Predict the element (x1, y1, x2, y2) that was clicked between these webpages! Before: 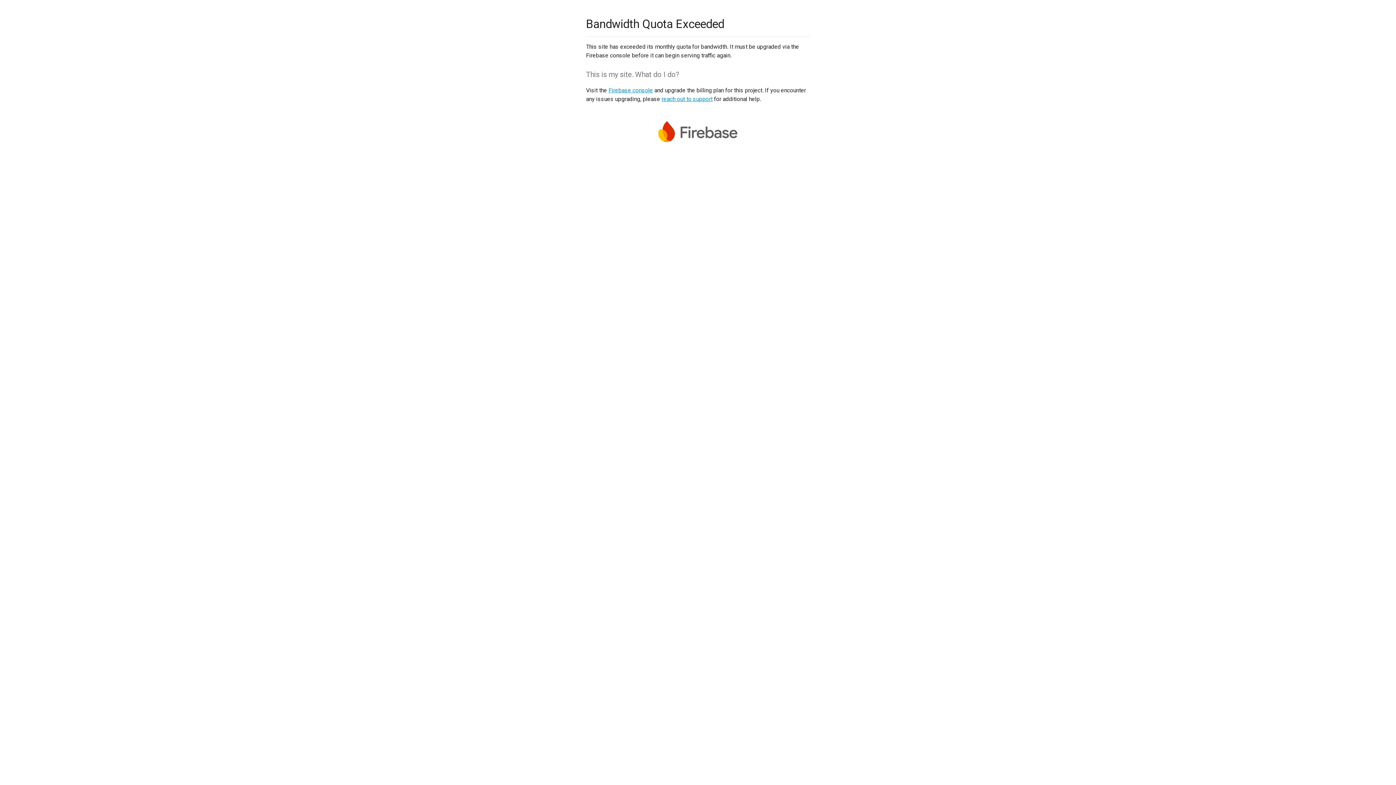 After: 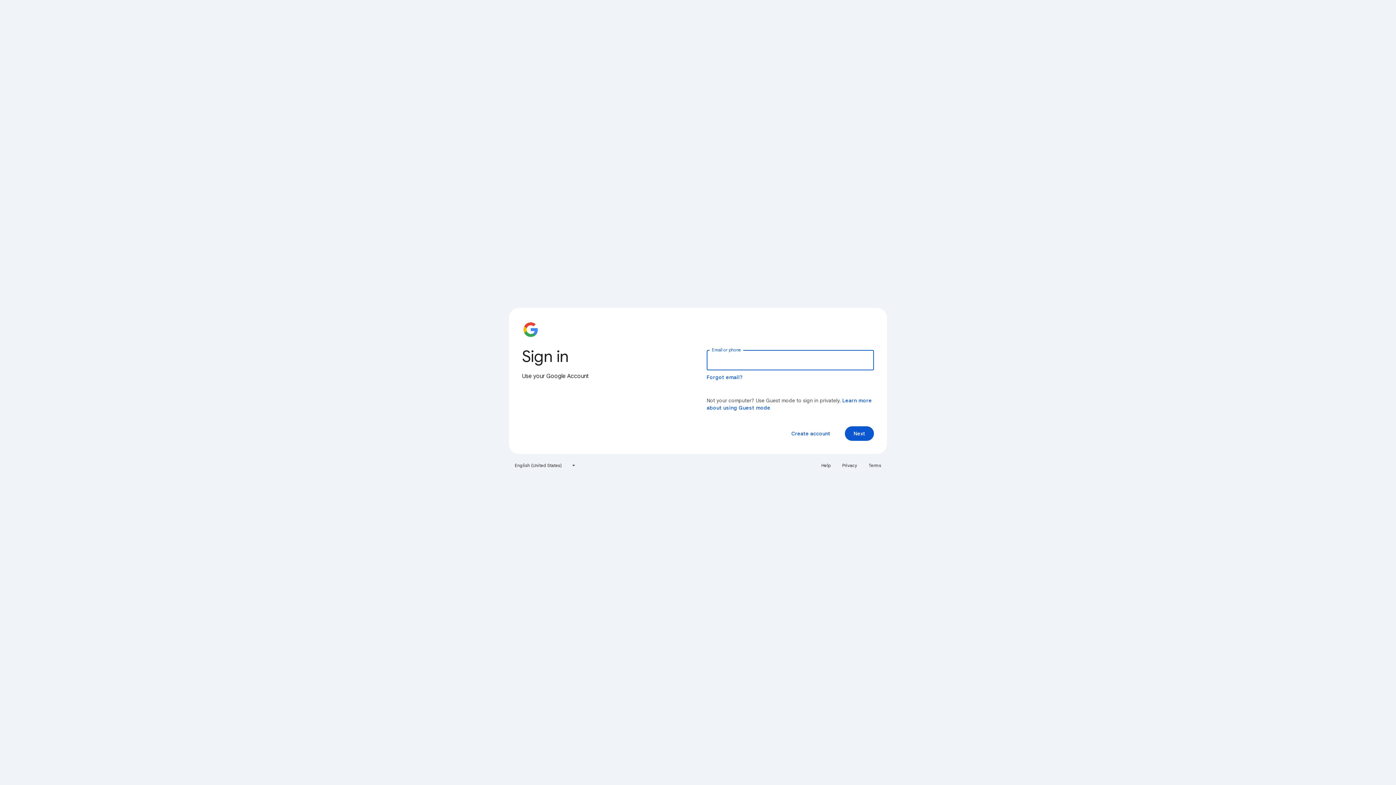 Action: label: Firebase console bbox: (608, 86, 653, 93)